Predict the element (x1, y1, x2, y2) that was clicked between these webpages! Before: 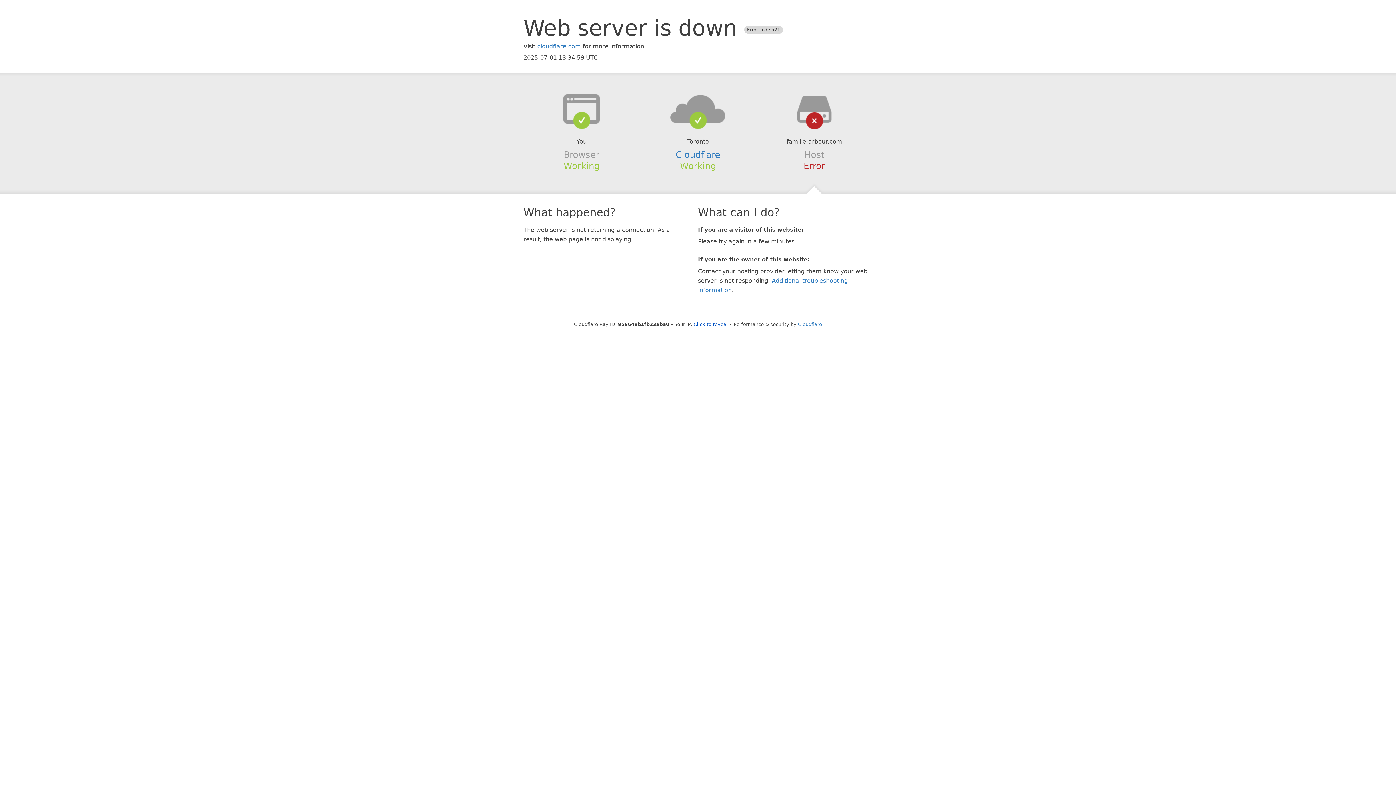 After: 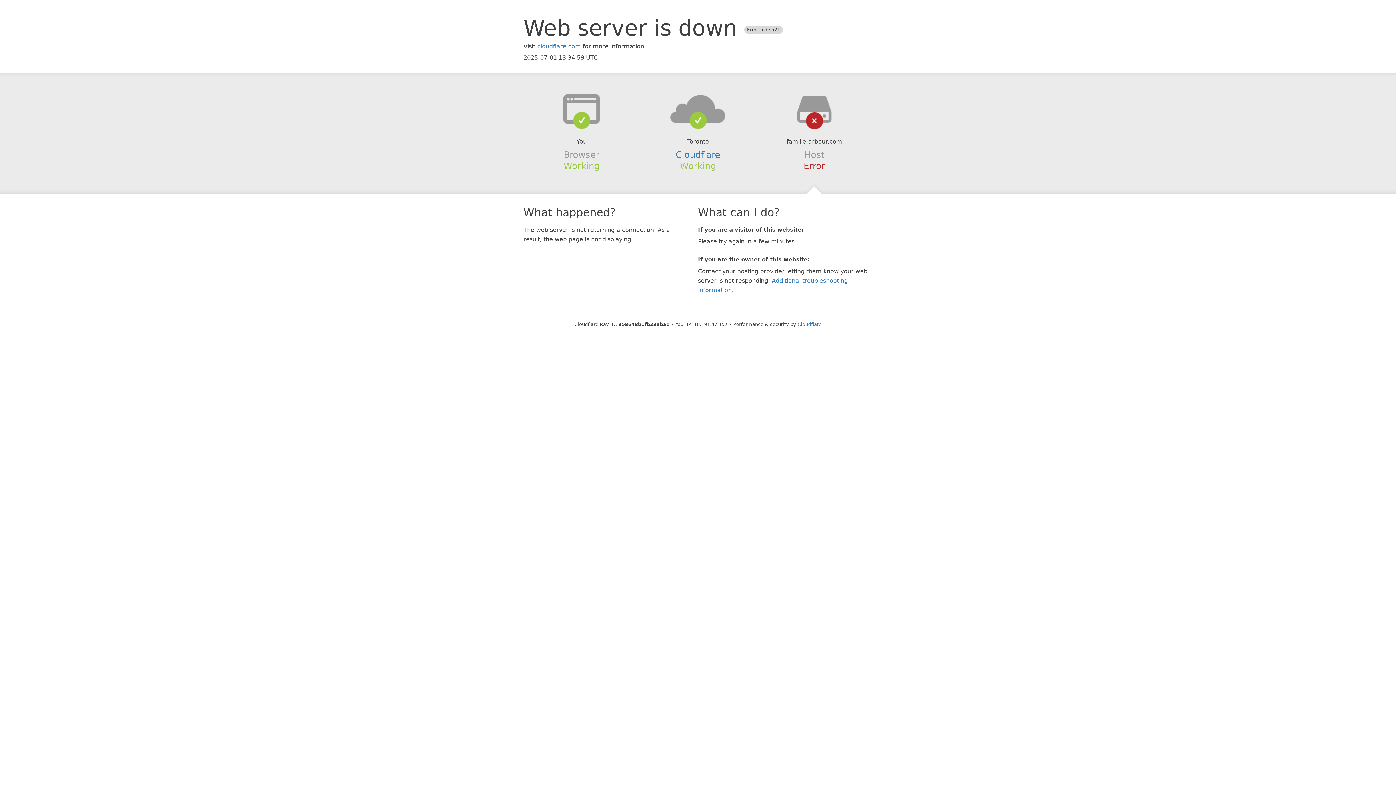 Action: bbox: (693, 321, 728, 327) label: Click to reveal